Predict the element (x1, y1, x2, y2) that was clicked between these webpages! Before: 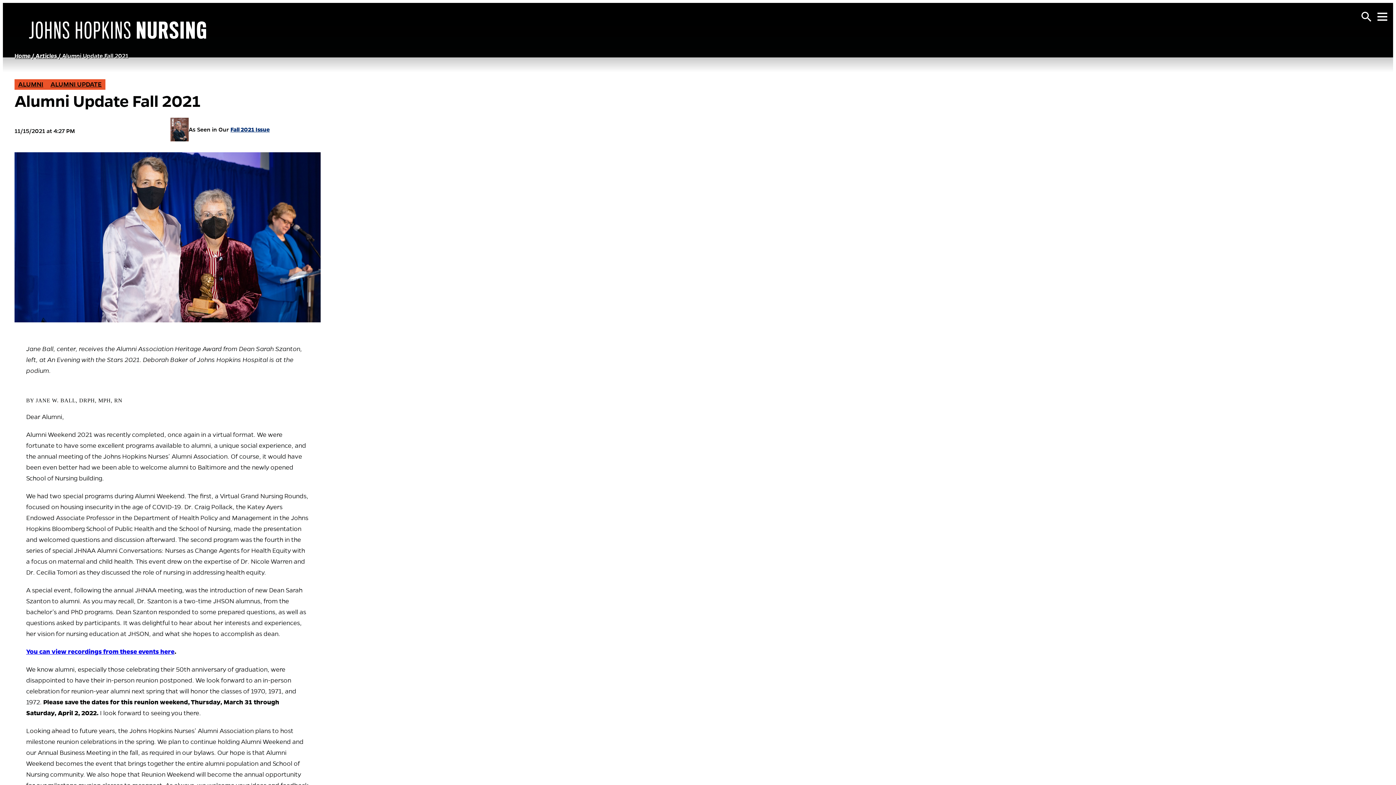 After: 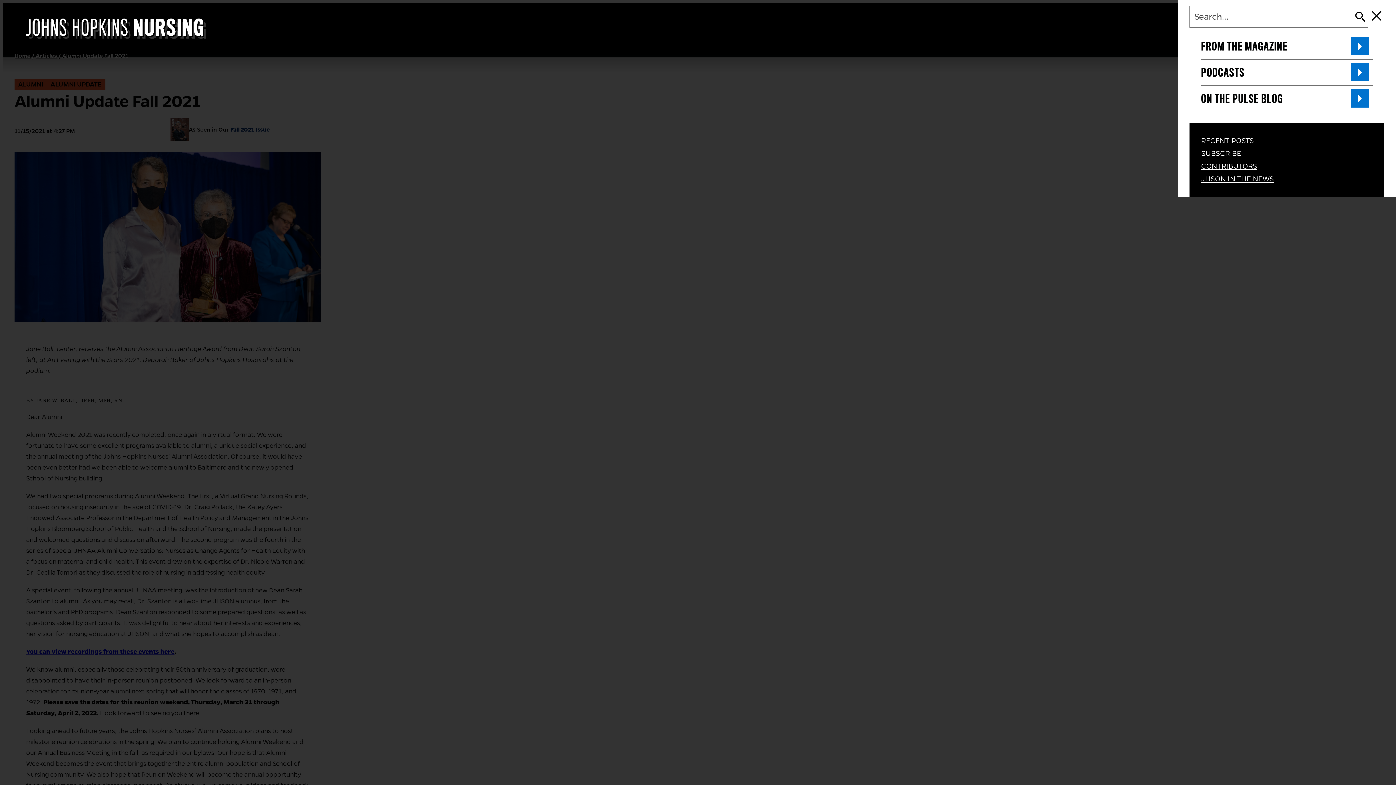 Action: label: Open Menu bbox: (1374, 8, 1390, 24)